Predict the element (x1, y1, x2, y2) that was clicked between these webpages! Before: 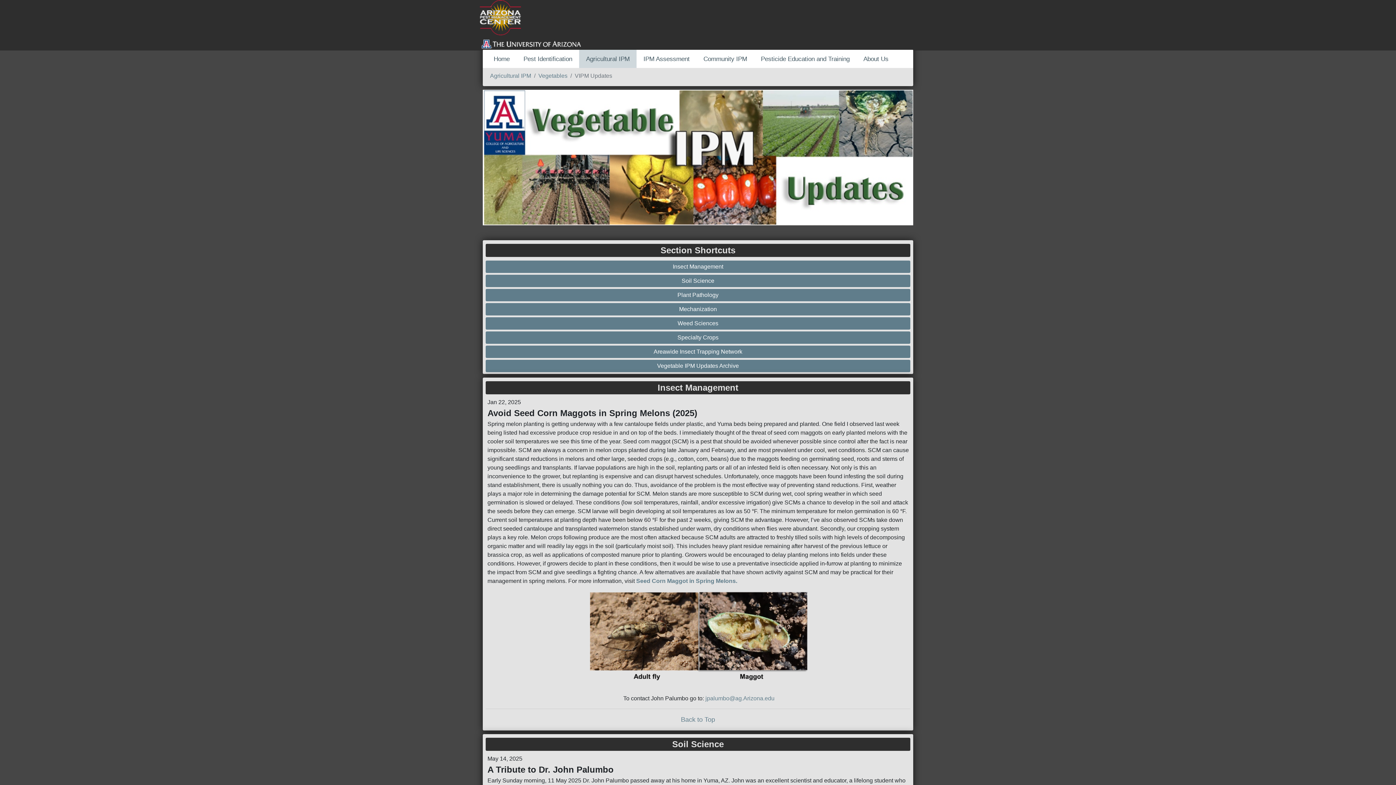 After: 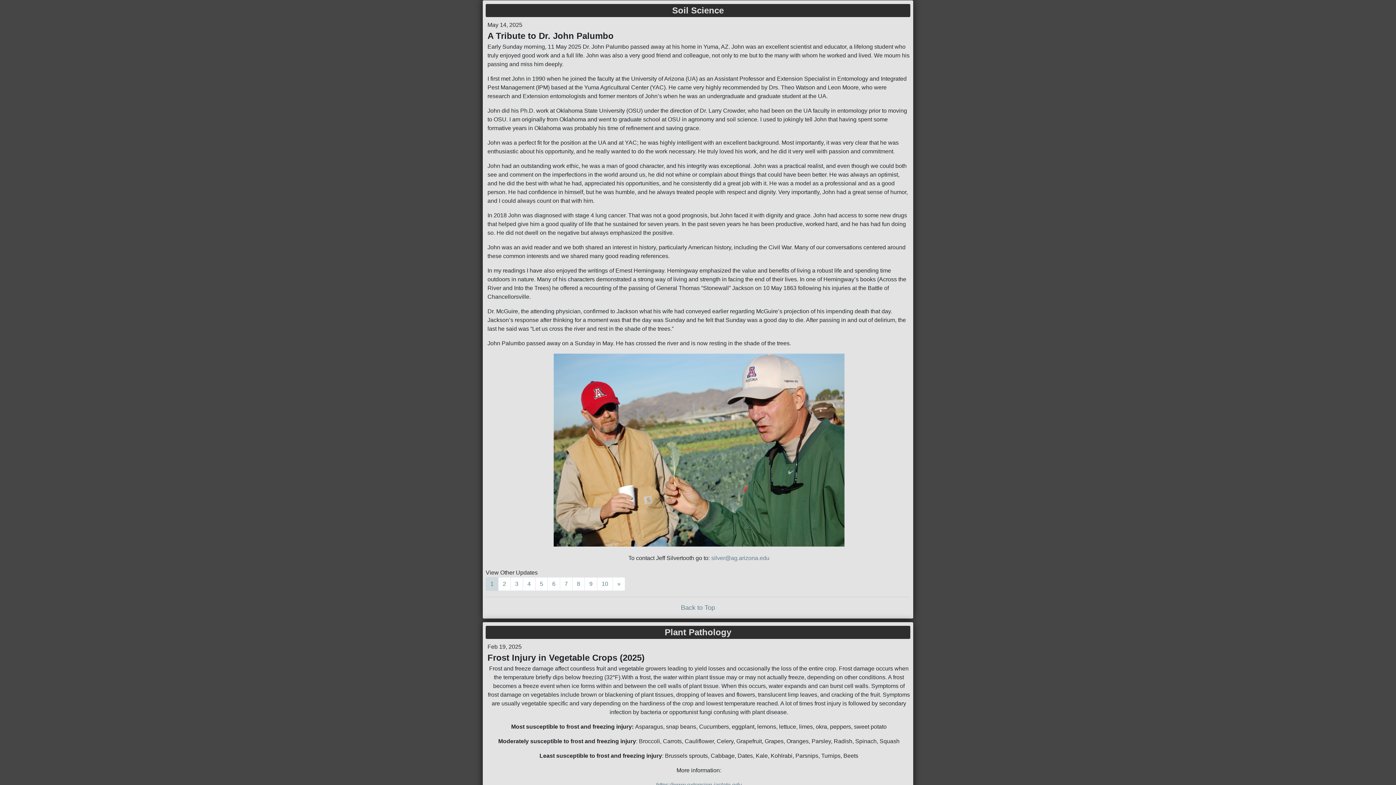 Action: label: Soil Science bbox: (487, 276, 908, 285)